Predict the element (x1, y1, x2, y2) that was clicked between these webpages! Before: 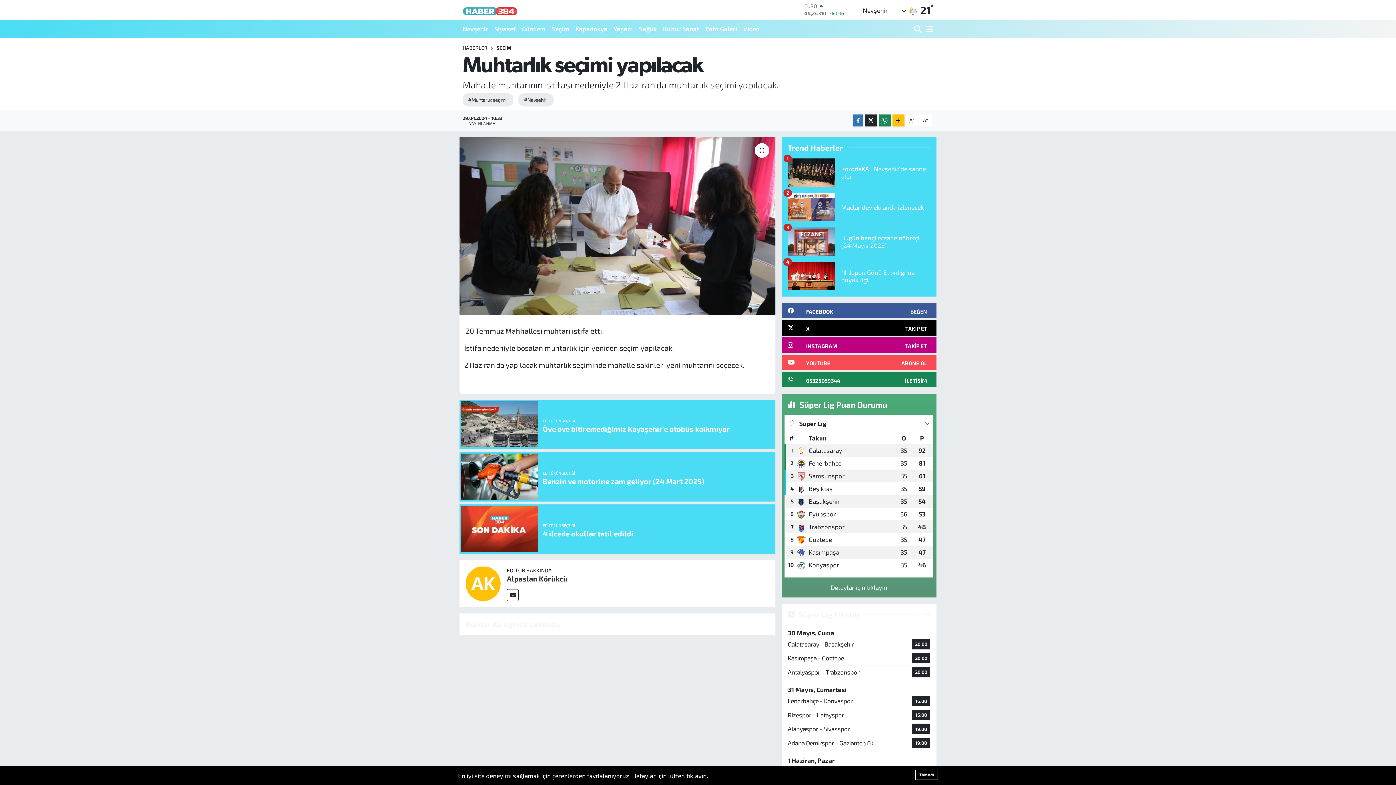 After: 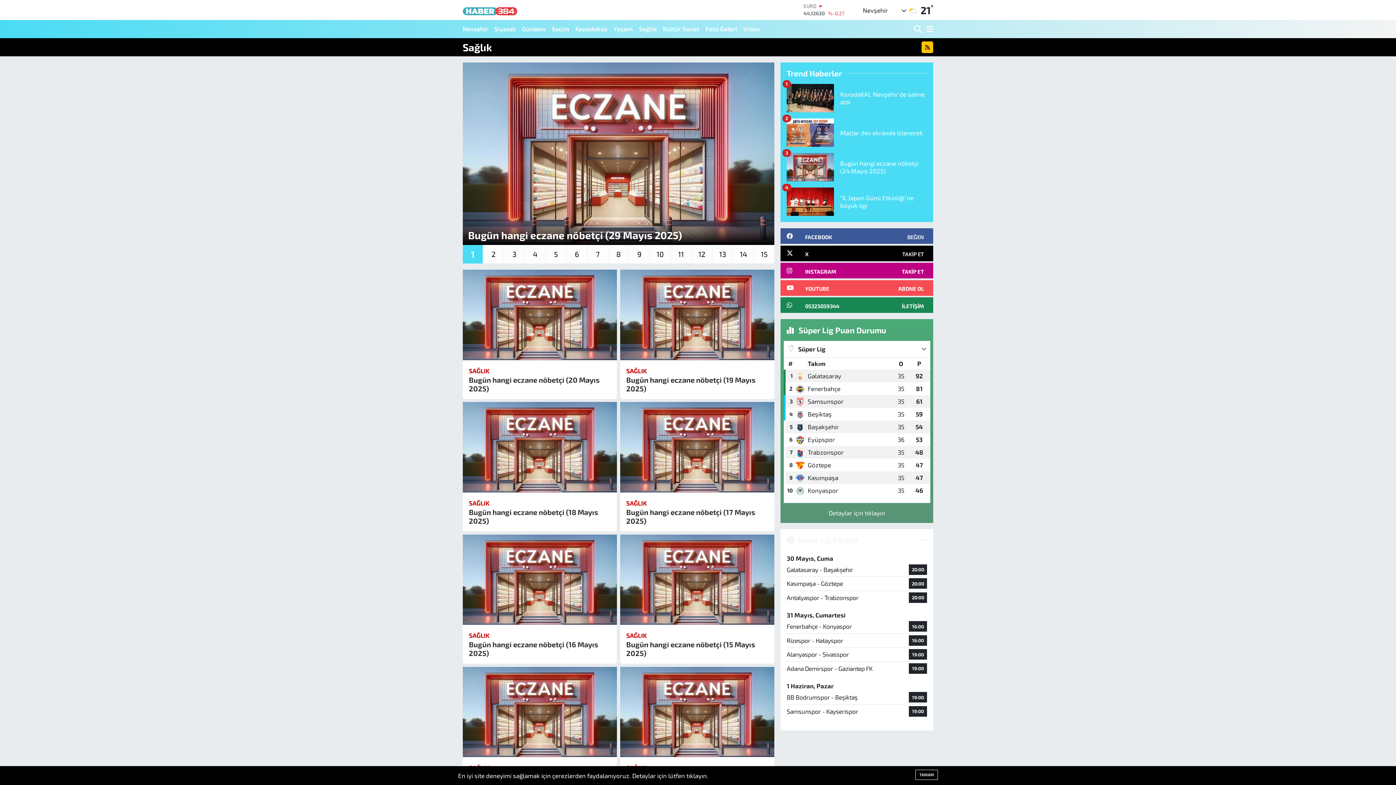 Action: bbox: (636, 21, 660, 36) label: Sağlık